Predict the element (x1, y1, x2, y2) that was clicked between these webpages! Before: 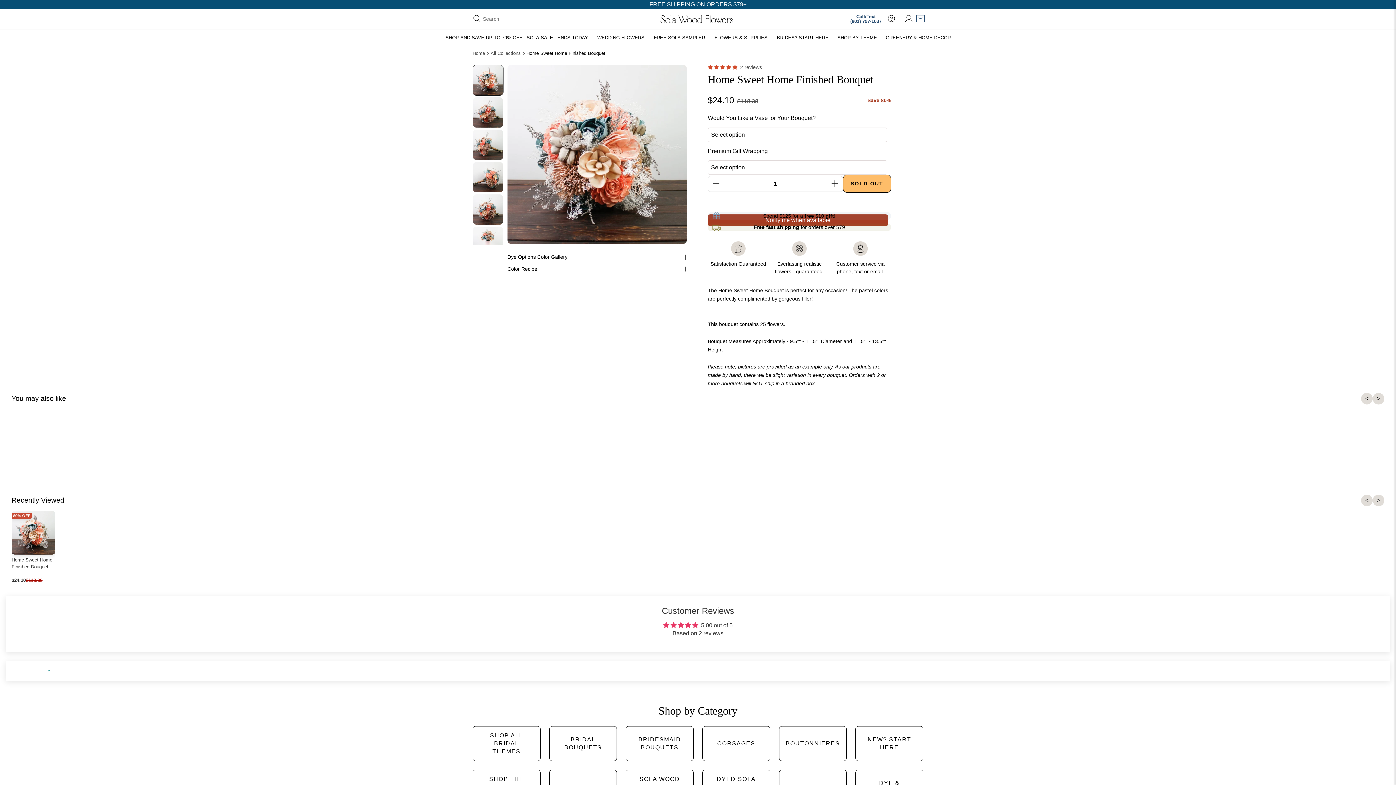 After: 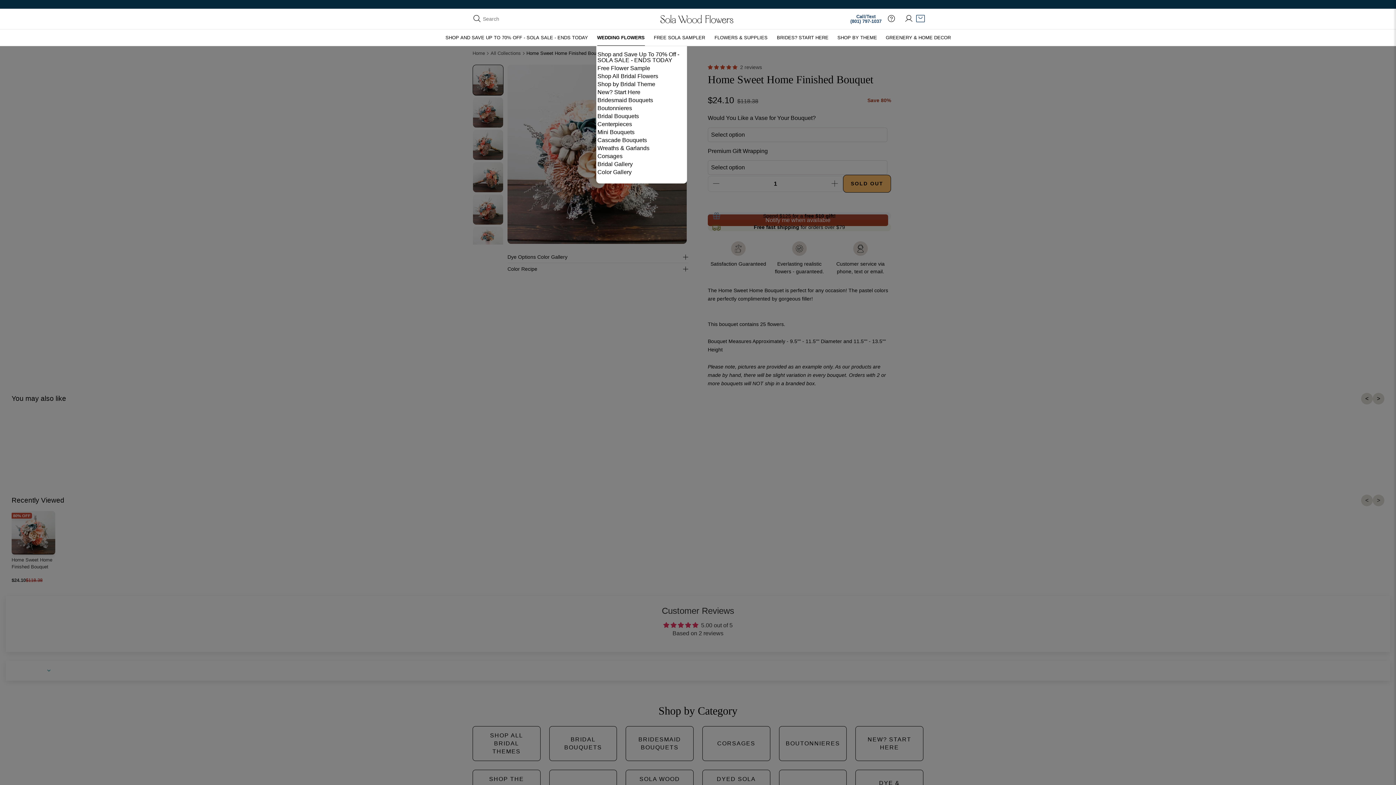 Action: bbox: (592, 29, 649, 45) label: WEDDING FLOWERS